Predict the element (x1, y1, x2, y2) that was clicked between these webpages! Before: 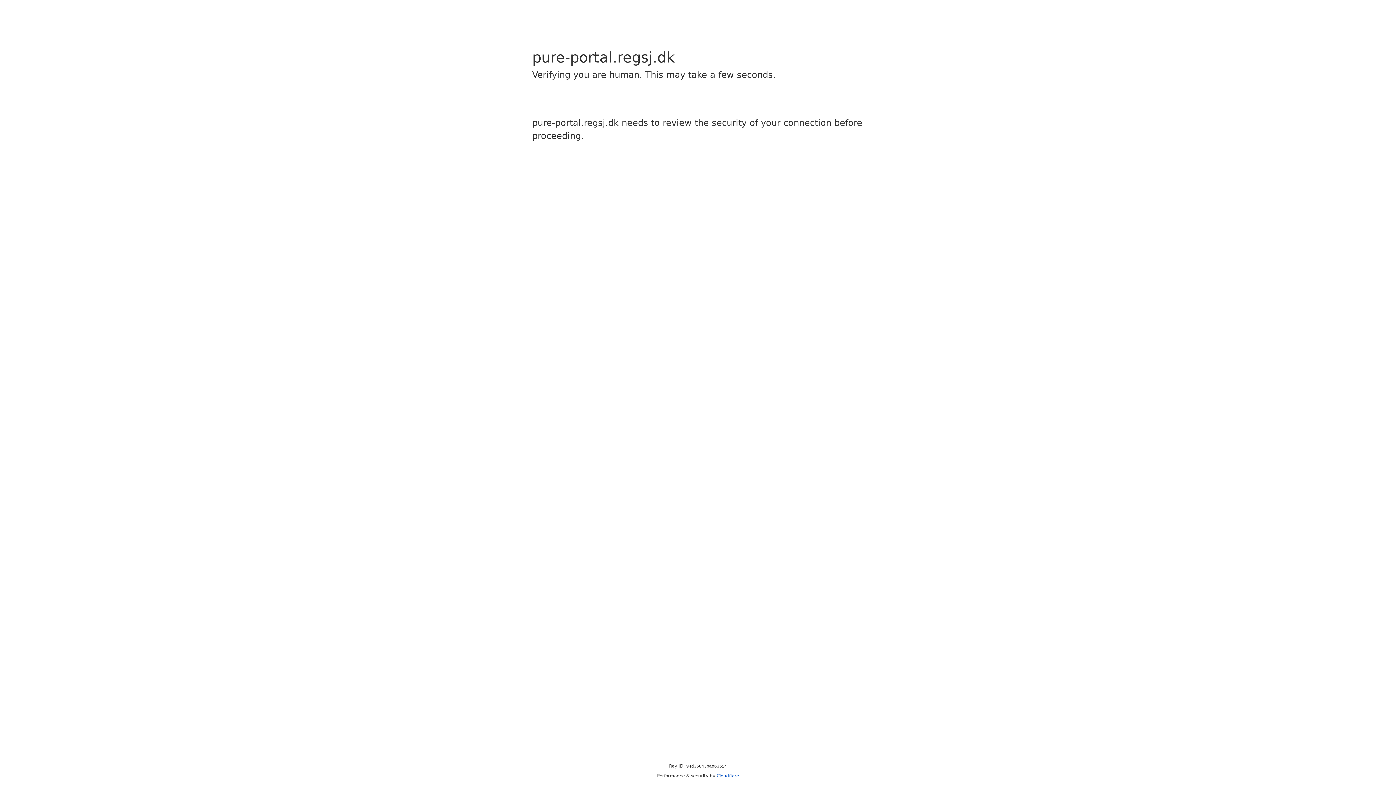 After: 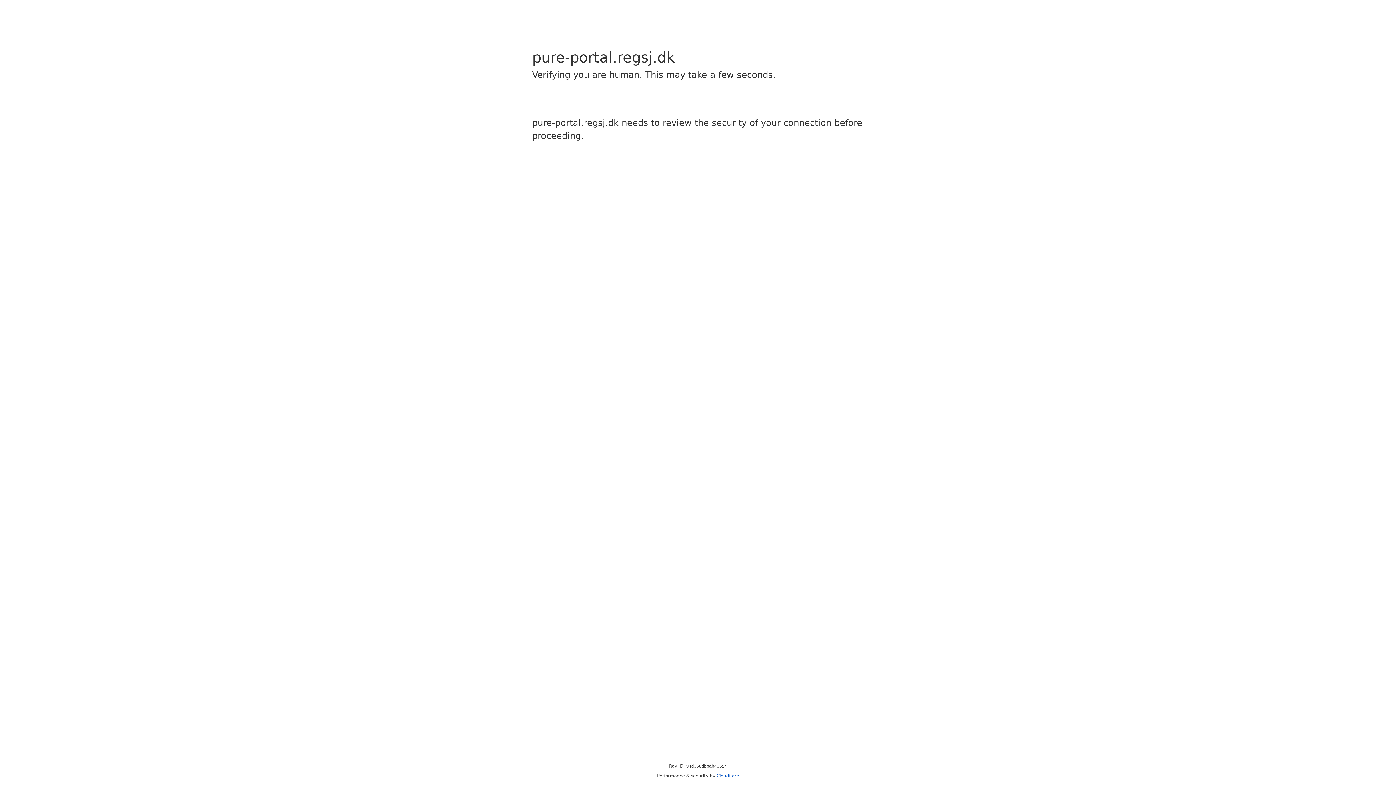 Action: bbox: (716, 773, 739, 778) label: Cloudflare